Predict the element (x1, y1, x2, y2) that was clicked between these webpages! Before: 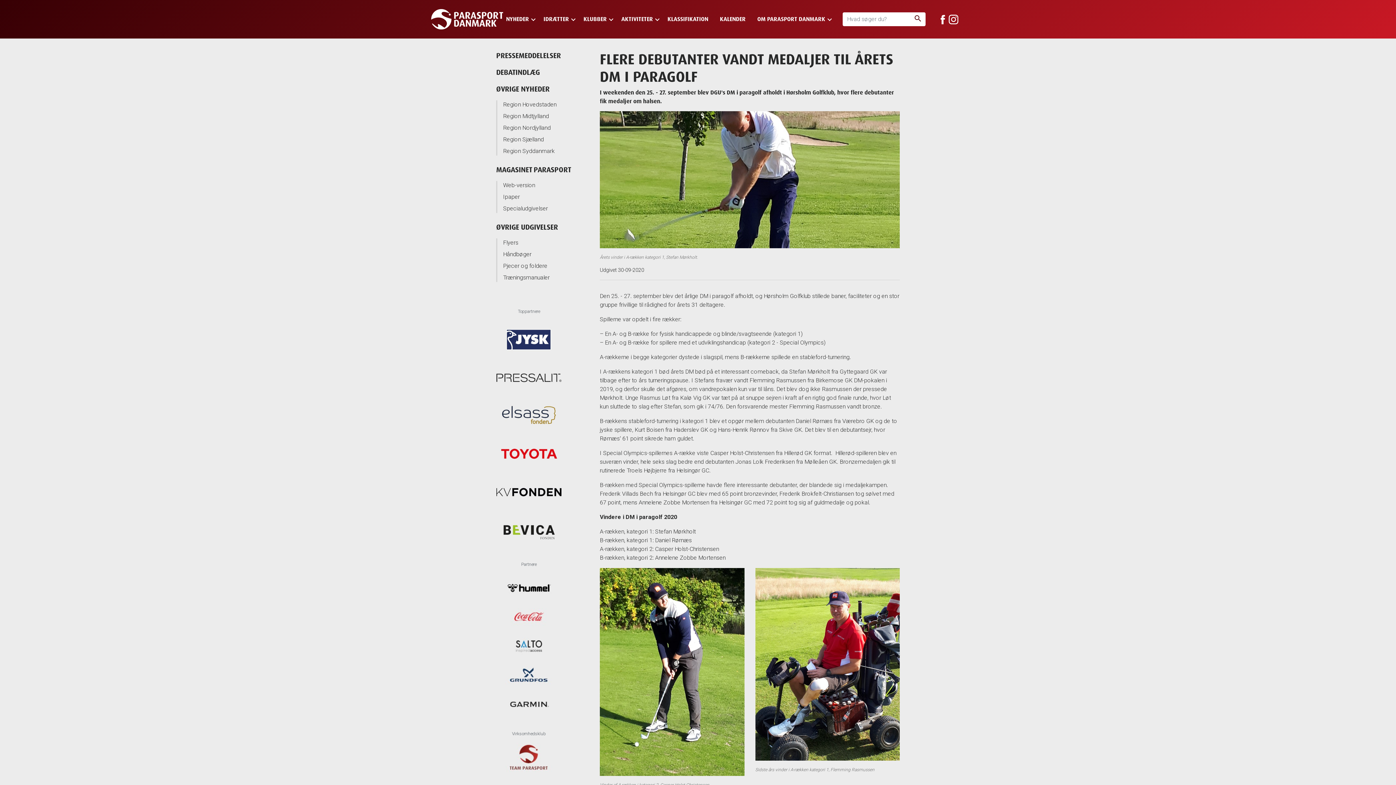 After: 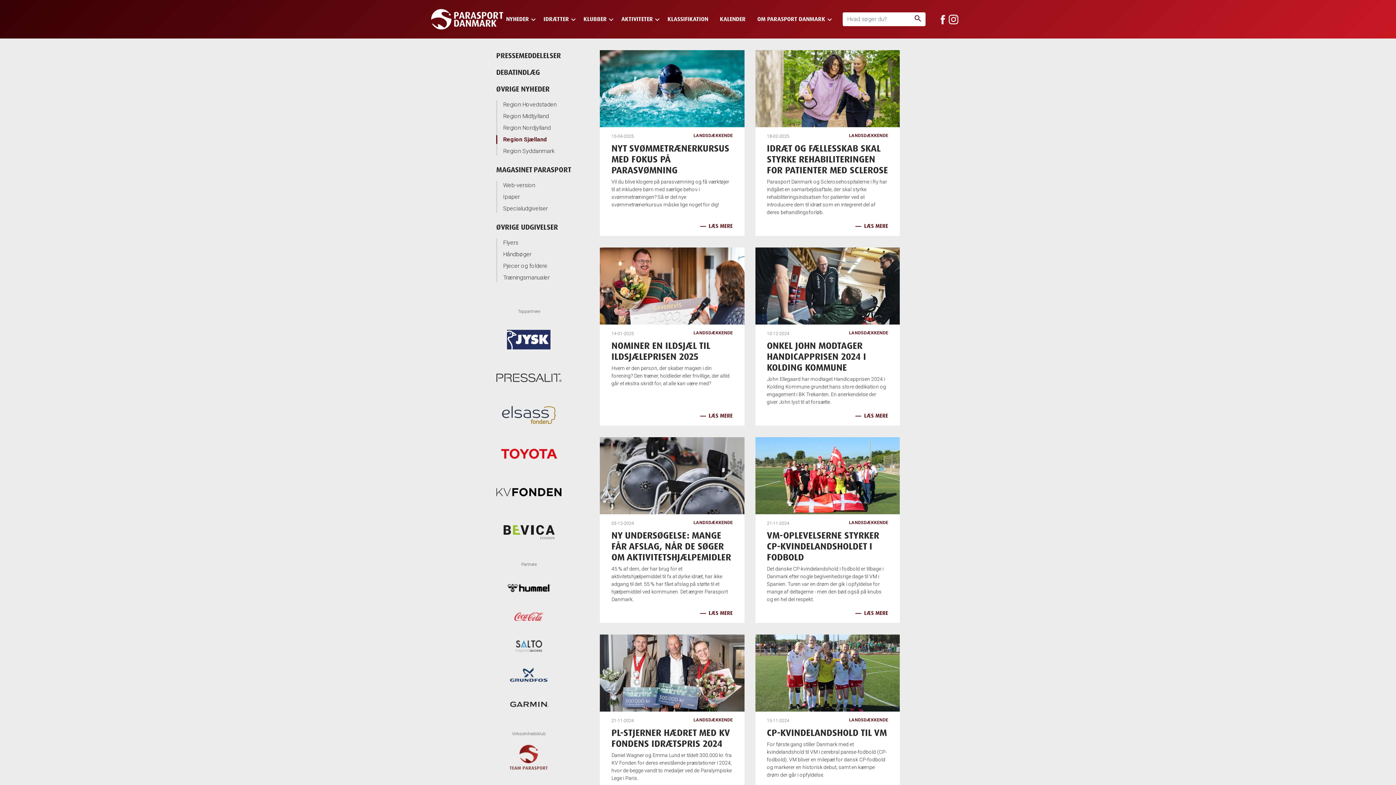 Action: bbox: (503, 135, 583, 144) label: Region Sjælland